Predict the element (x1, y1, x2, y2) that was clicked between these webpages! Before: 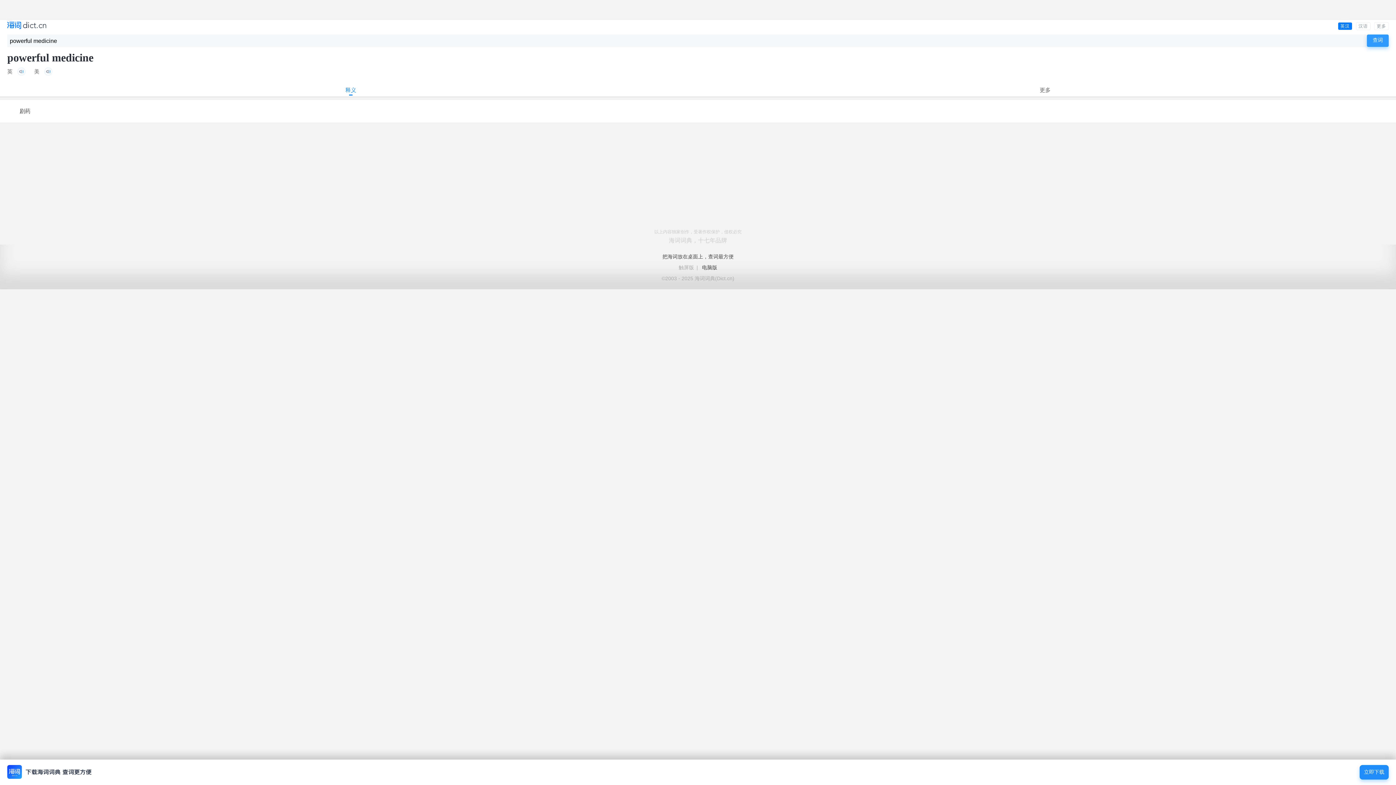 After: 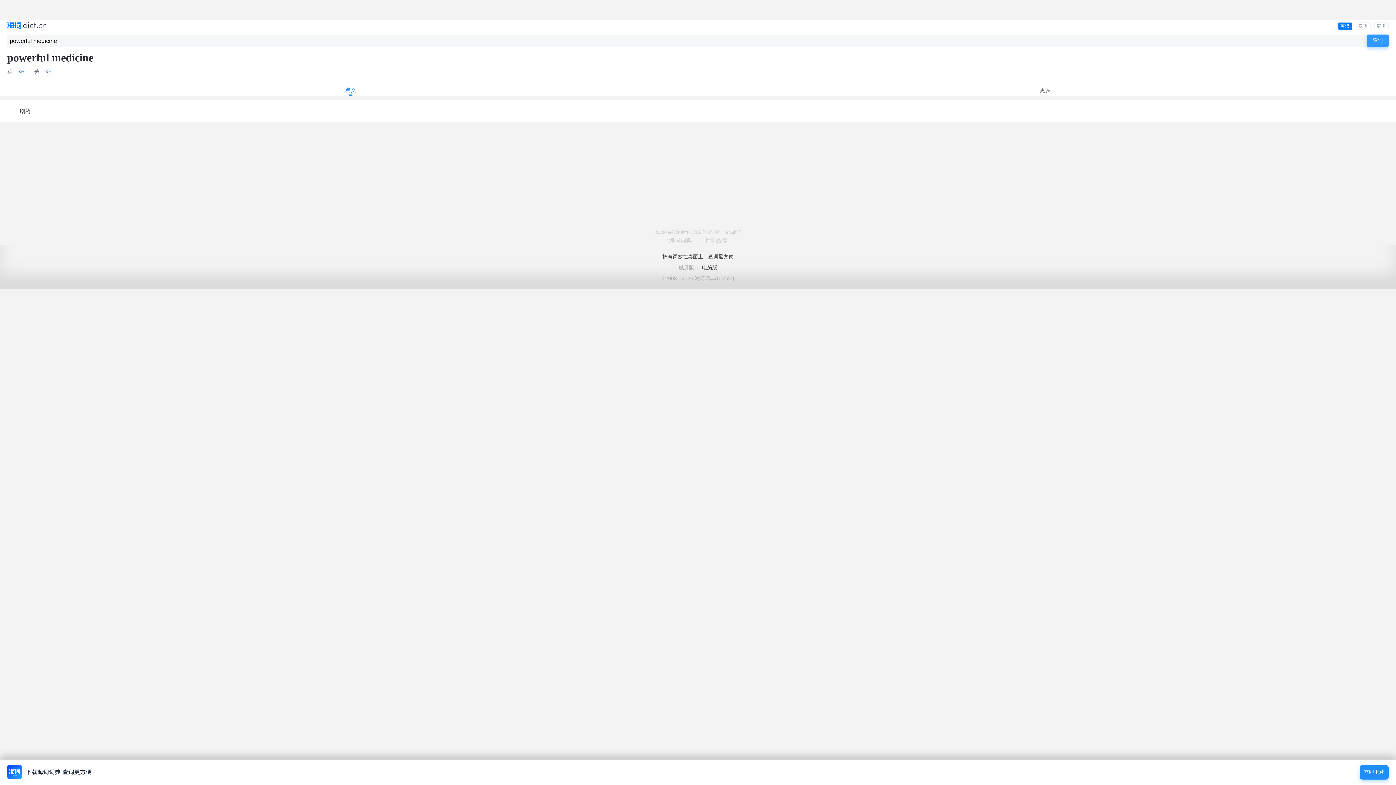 Action: bbox: (1338, 22, 1352, 30) label: 英汉